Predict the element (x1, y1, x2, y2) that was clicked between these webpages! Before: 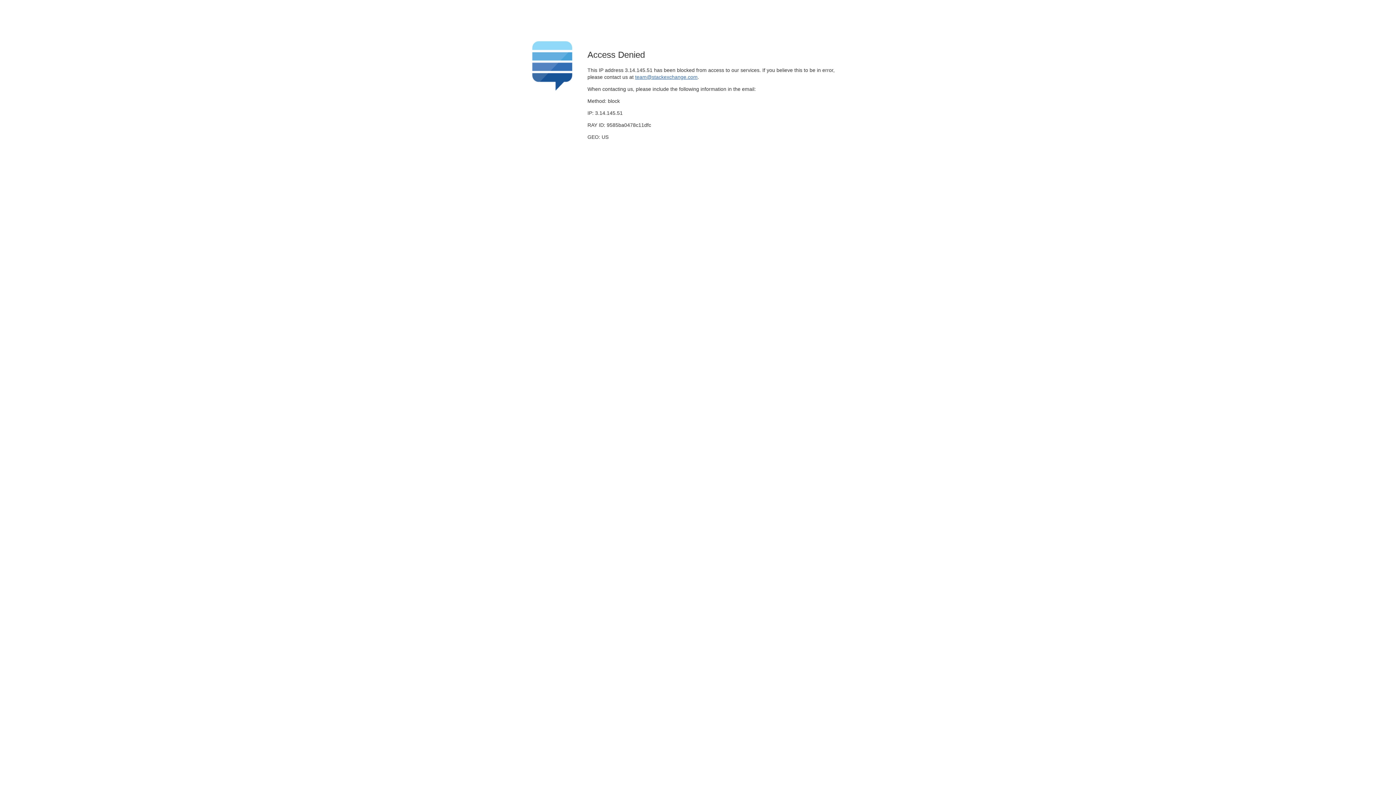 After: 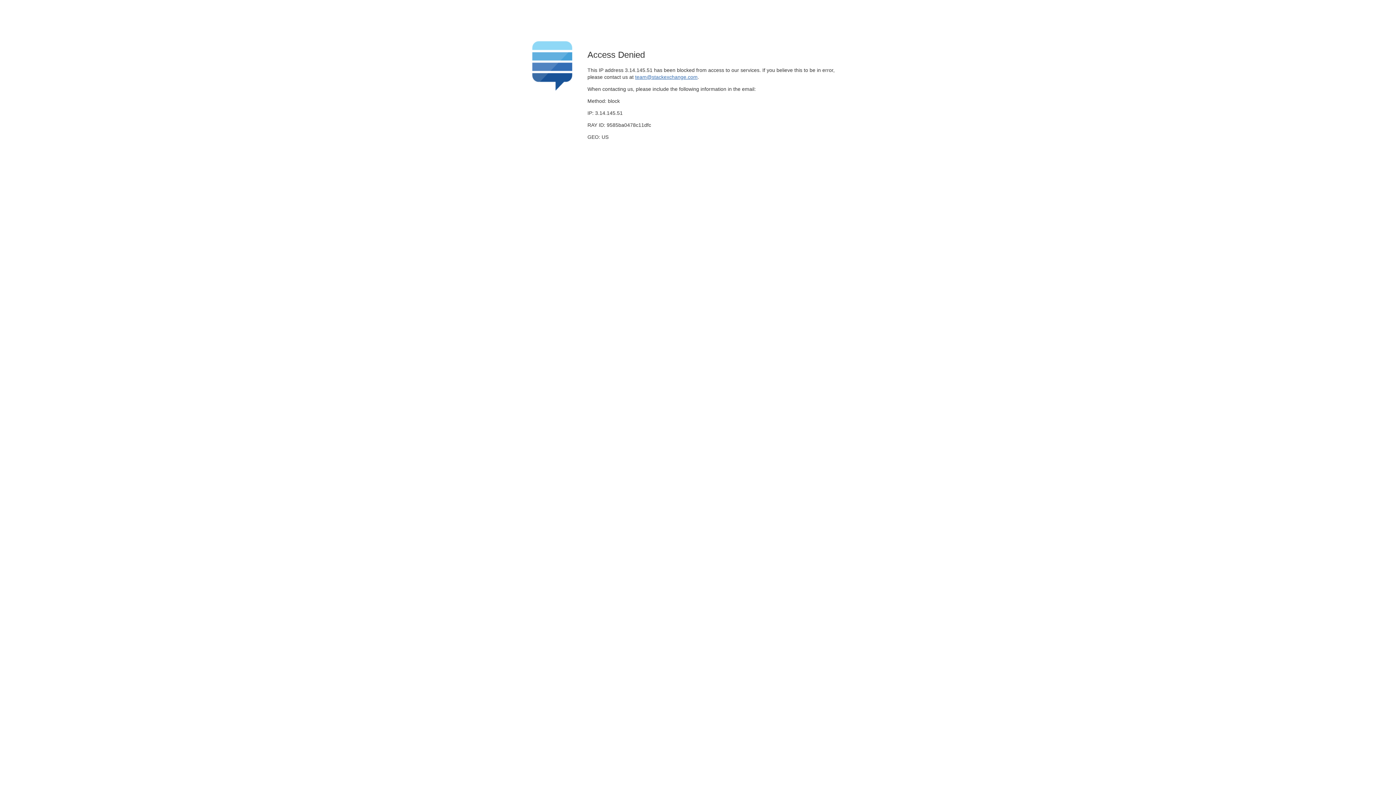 Action: label: team@stackexchange.com bbox: (635, 74, 697, 79)